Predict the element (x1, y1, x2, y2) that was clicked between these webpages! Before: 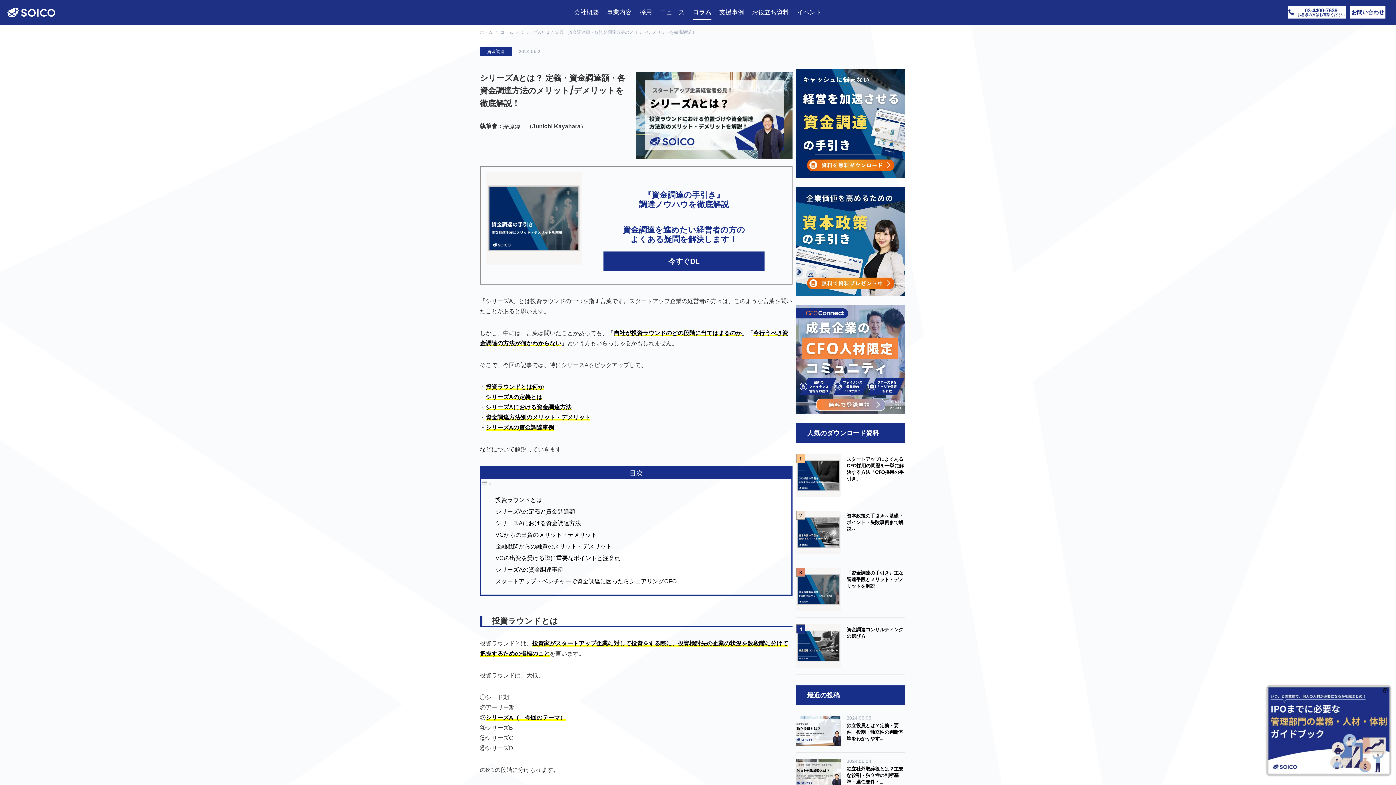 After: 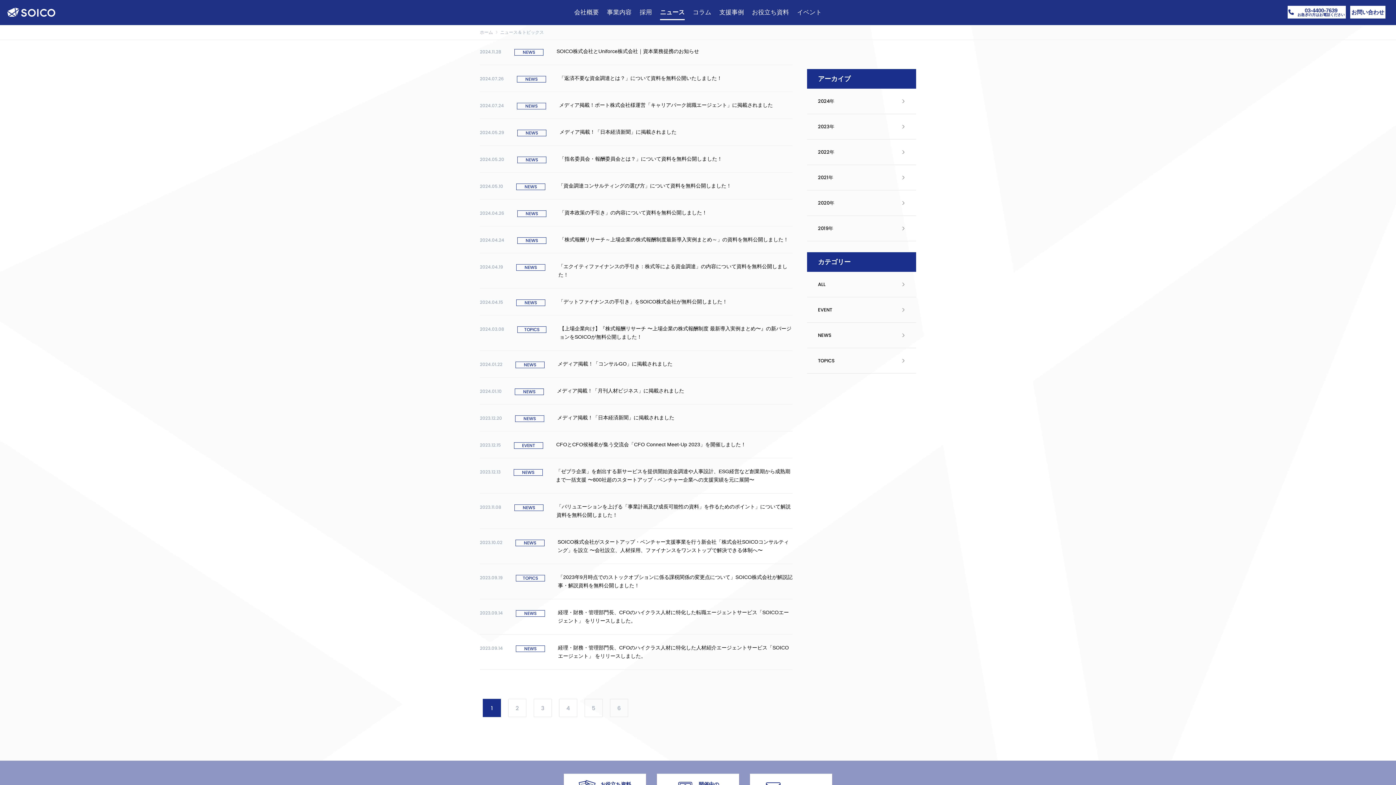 Action: label: ニュース bbox: (660, 0, 684, 24)